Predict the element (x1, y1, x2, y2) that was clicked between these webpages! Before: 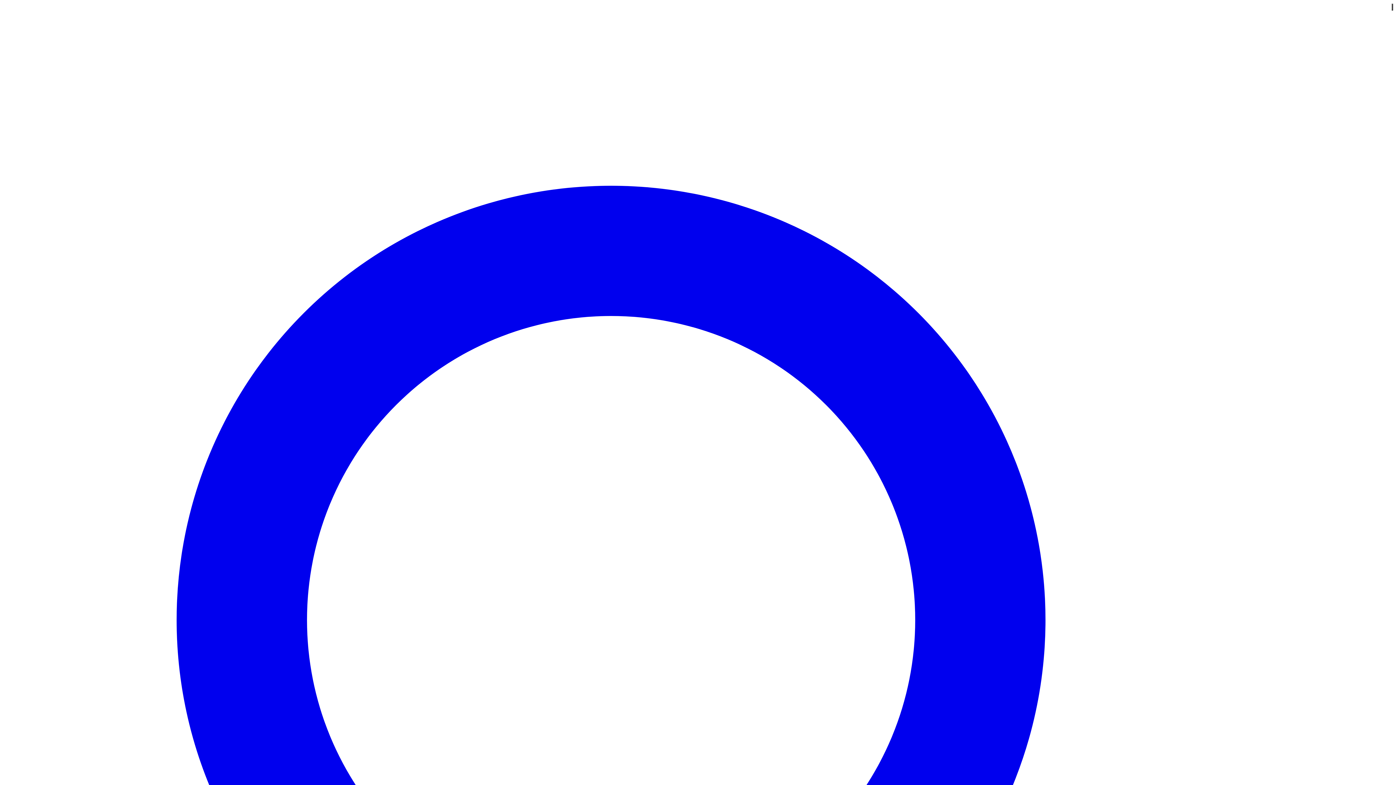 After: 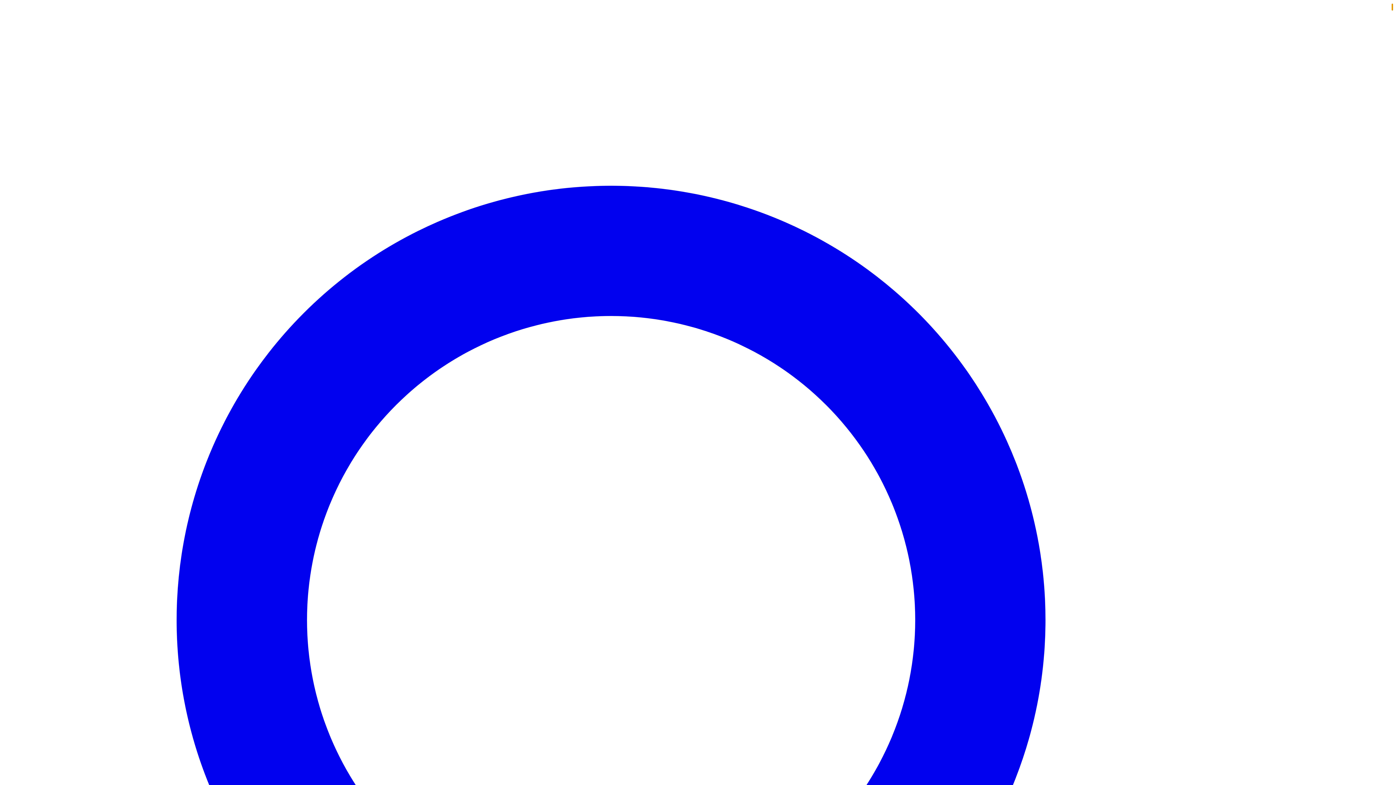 Action: bbox: (1392, 3, 1393, 10) label: Open menu